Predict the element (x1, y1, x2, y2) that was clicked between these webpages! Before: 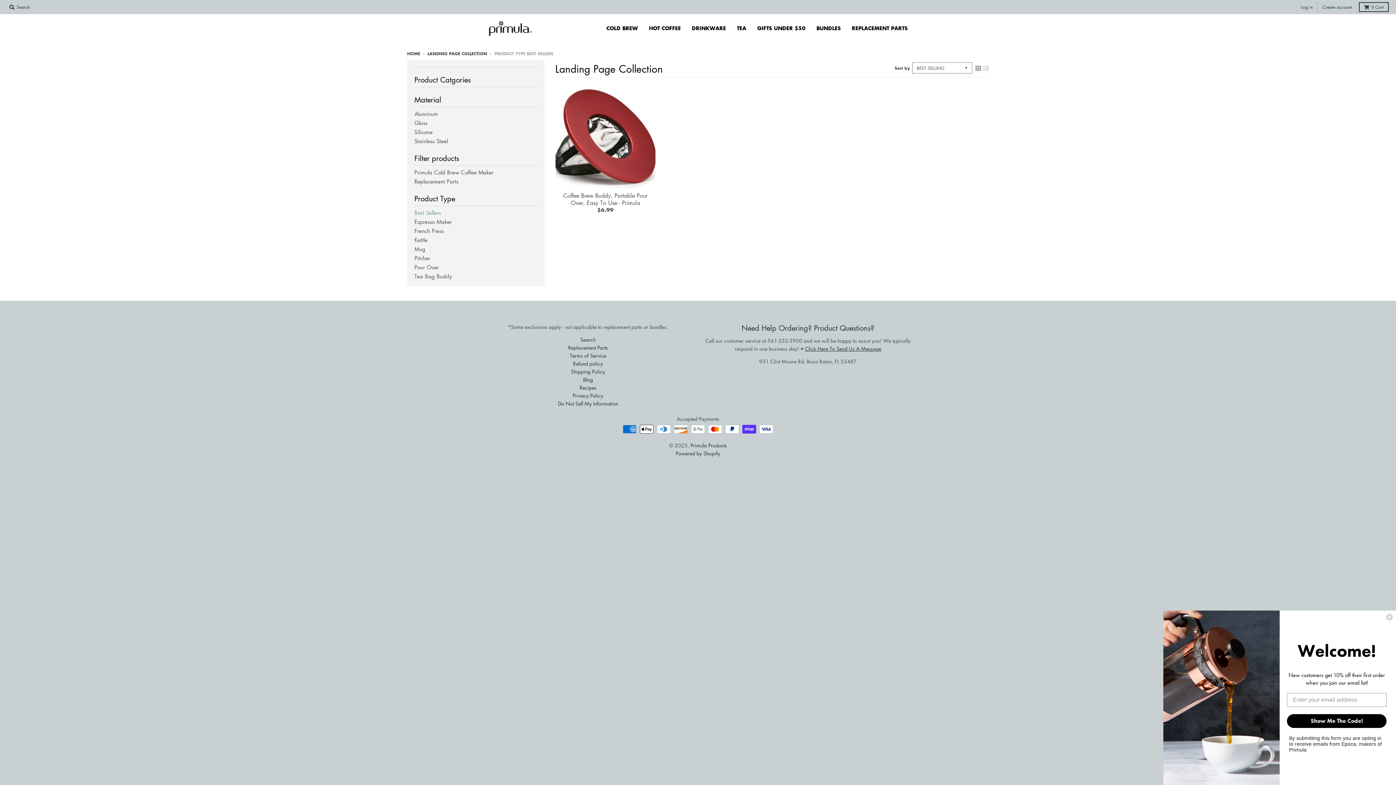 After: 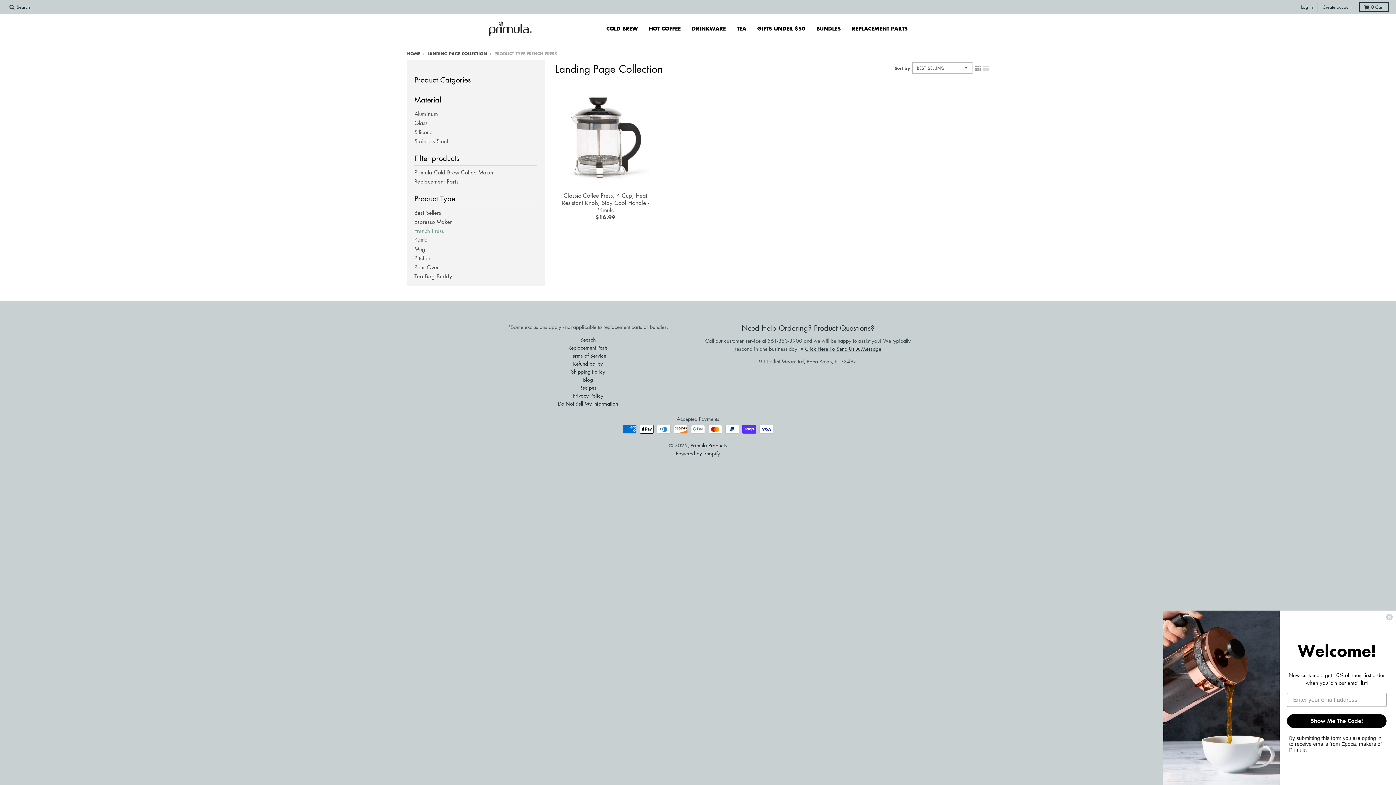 Action: bbox: (414, 227, 444, 234) label: French Press